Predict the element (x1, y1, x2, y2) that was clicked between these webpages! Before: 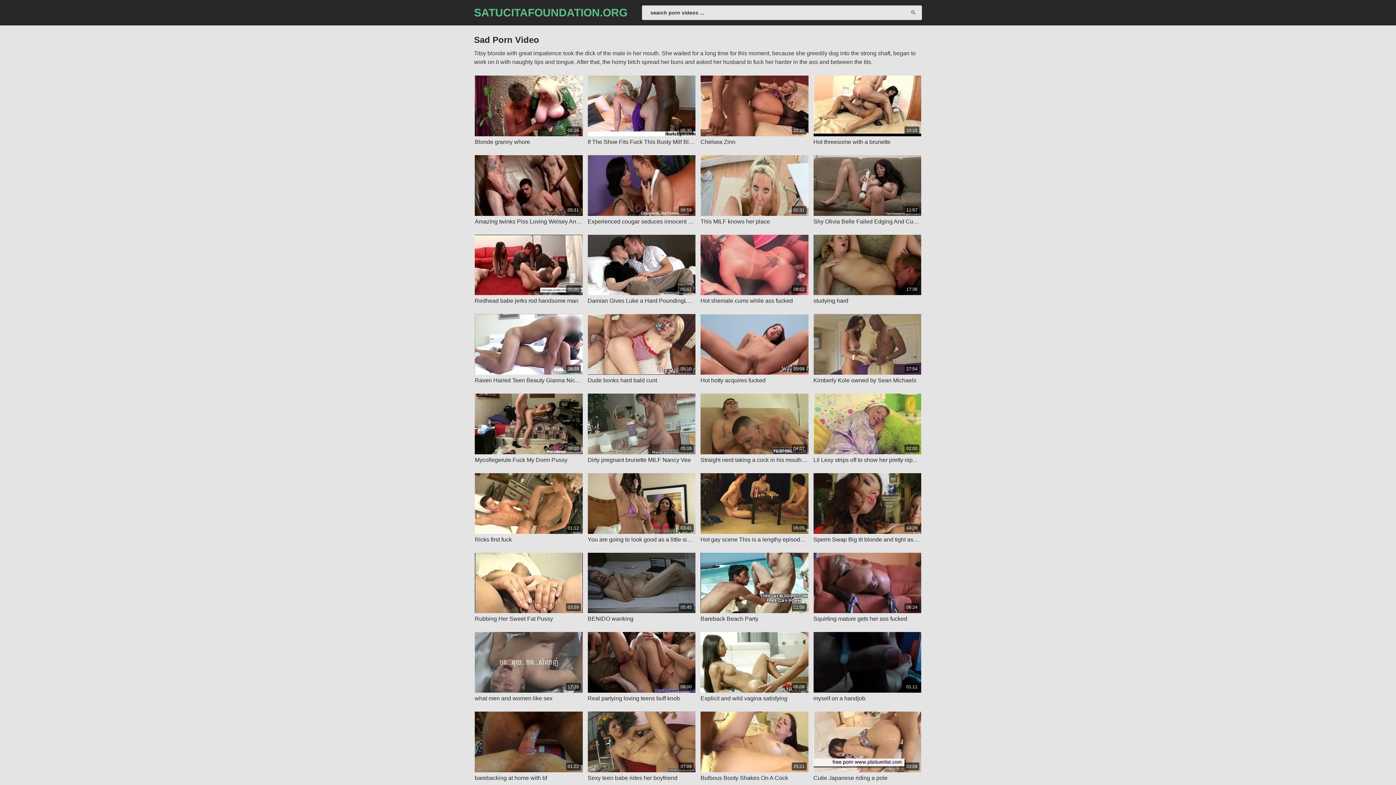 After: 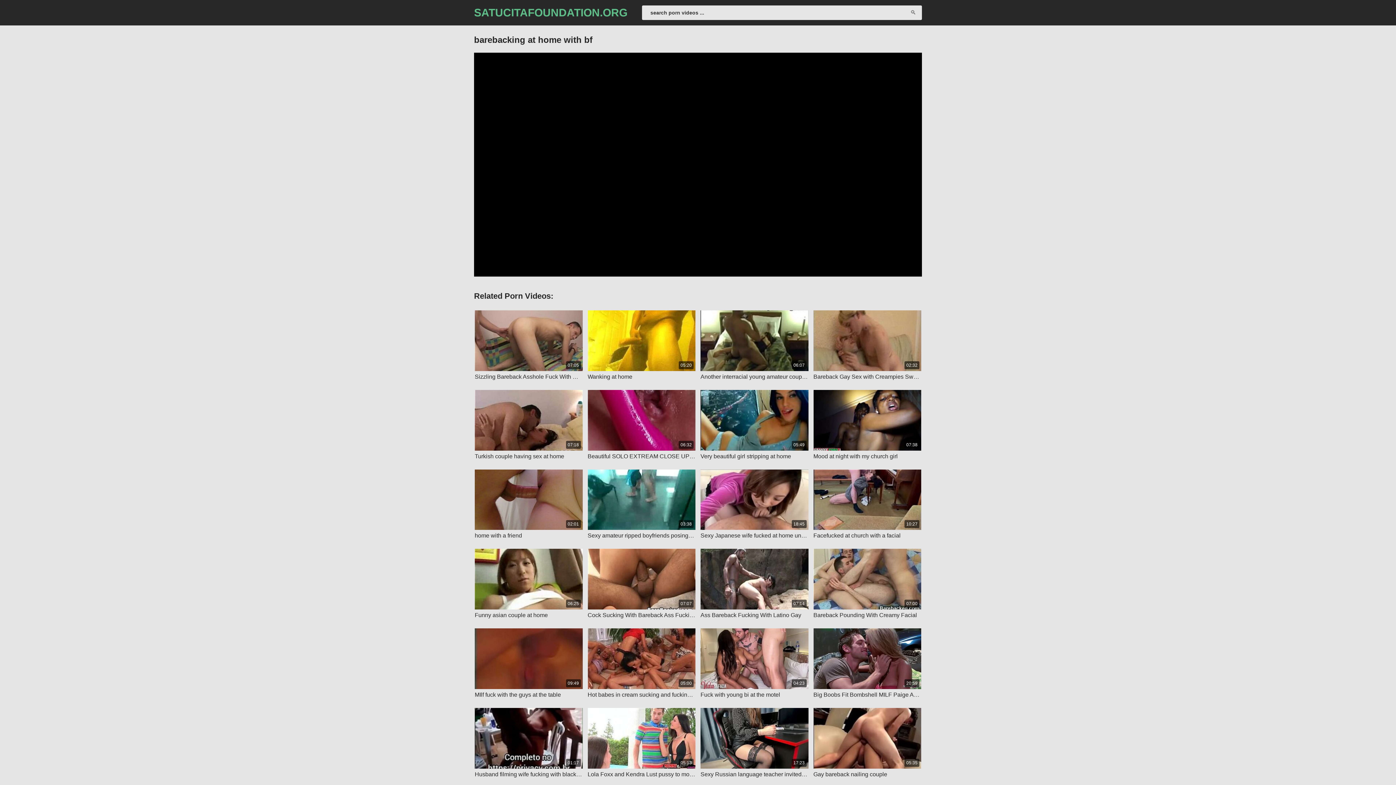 Action: label: 01:22

barebacking at home with bf bbox: (474, 712, 582, 782)